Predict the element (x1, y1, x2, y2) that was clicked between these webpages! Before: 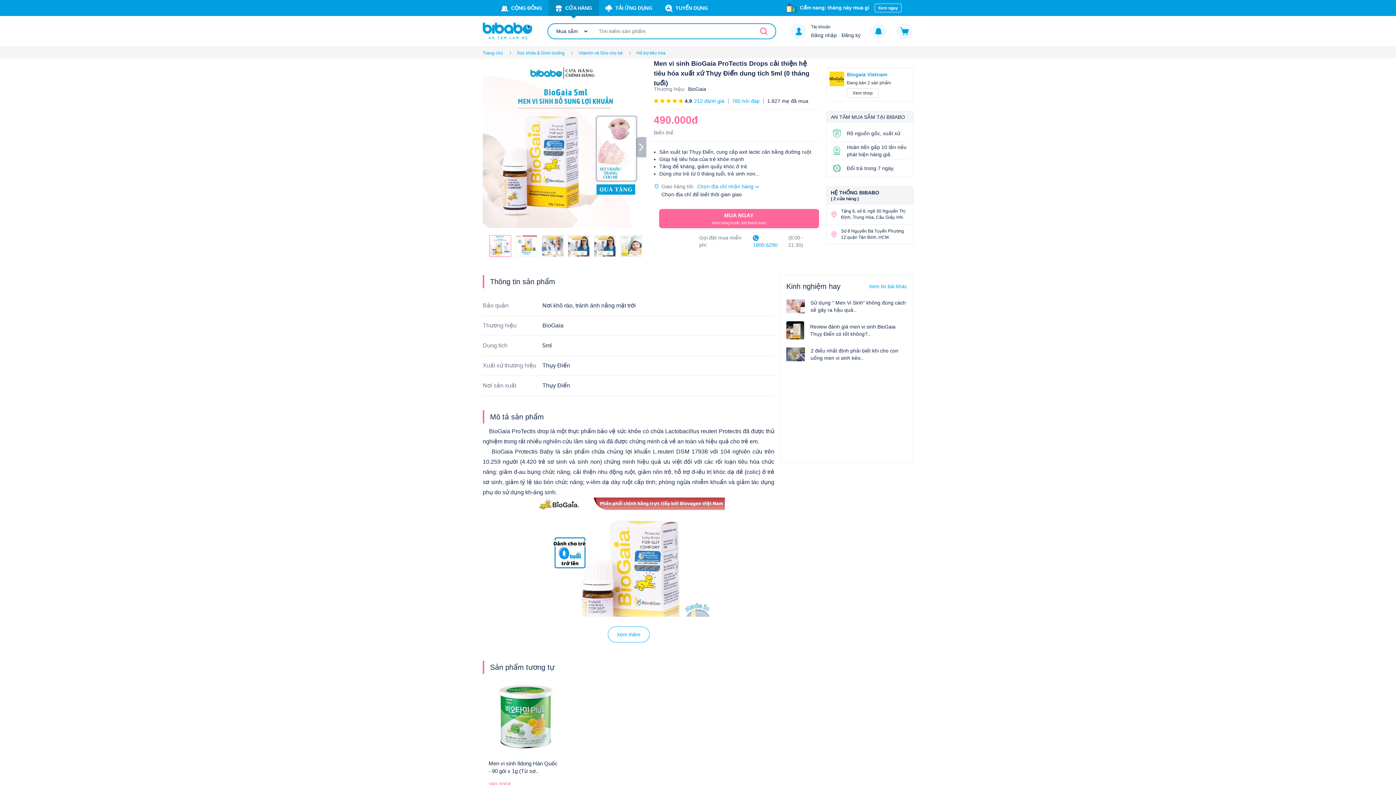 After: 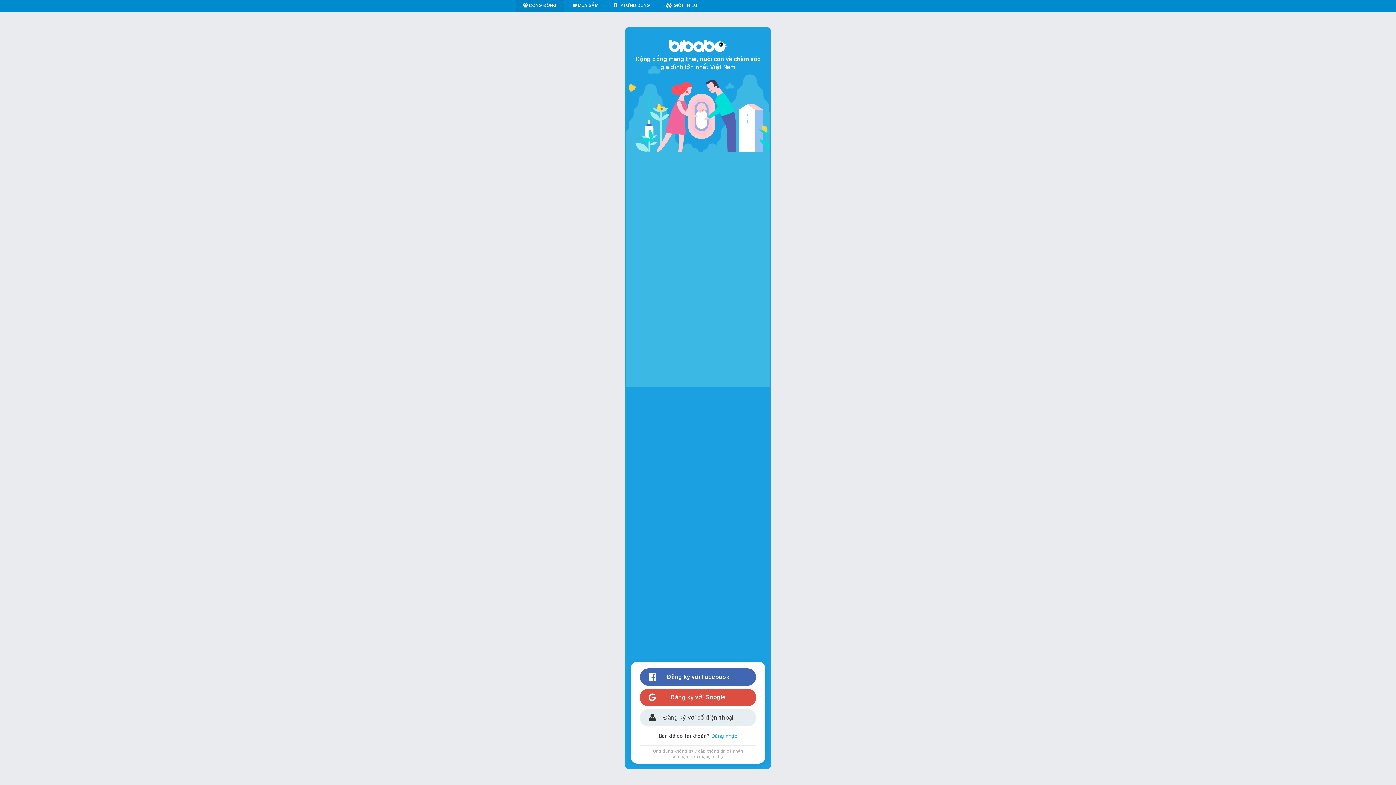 Action: bbox: (838, 32, 860, 38) label: Đăng ký